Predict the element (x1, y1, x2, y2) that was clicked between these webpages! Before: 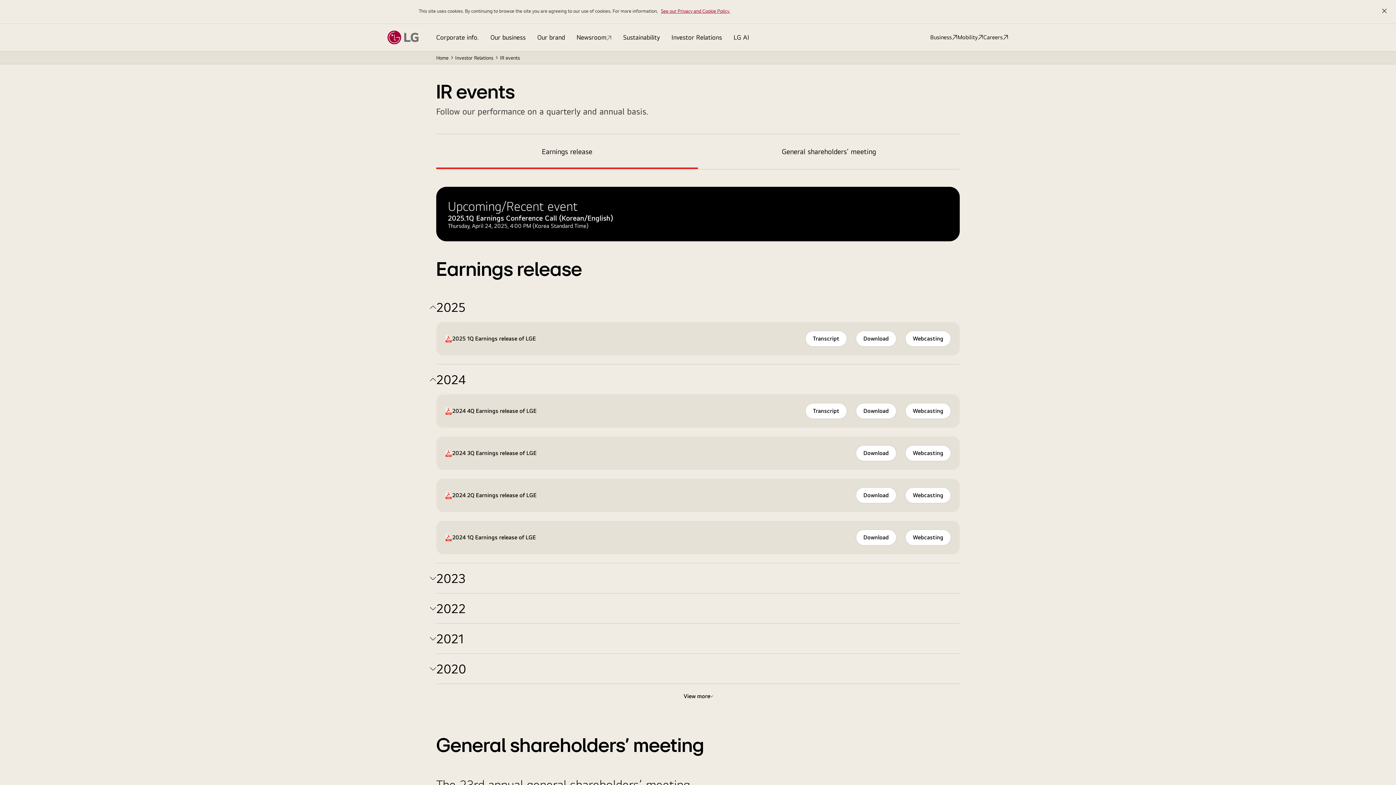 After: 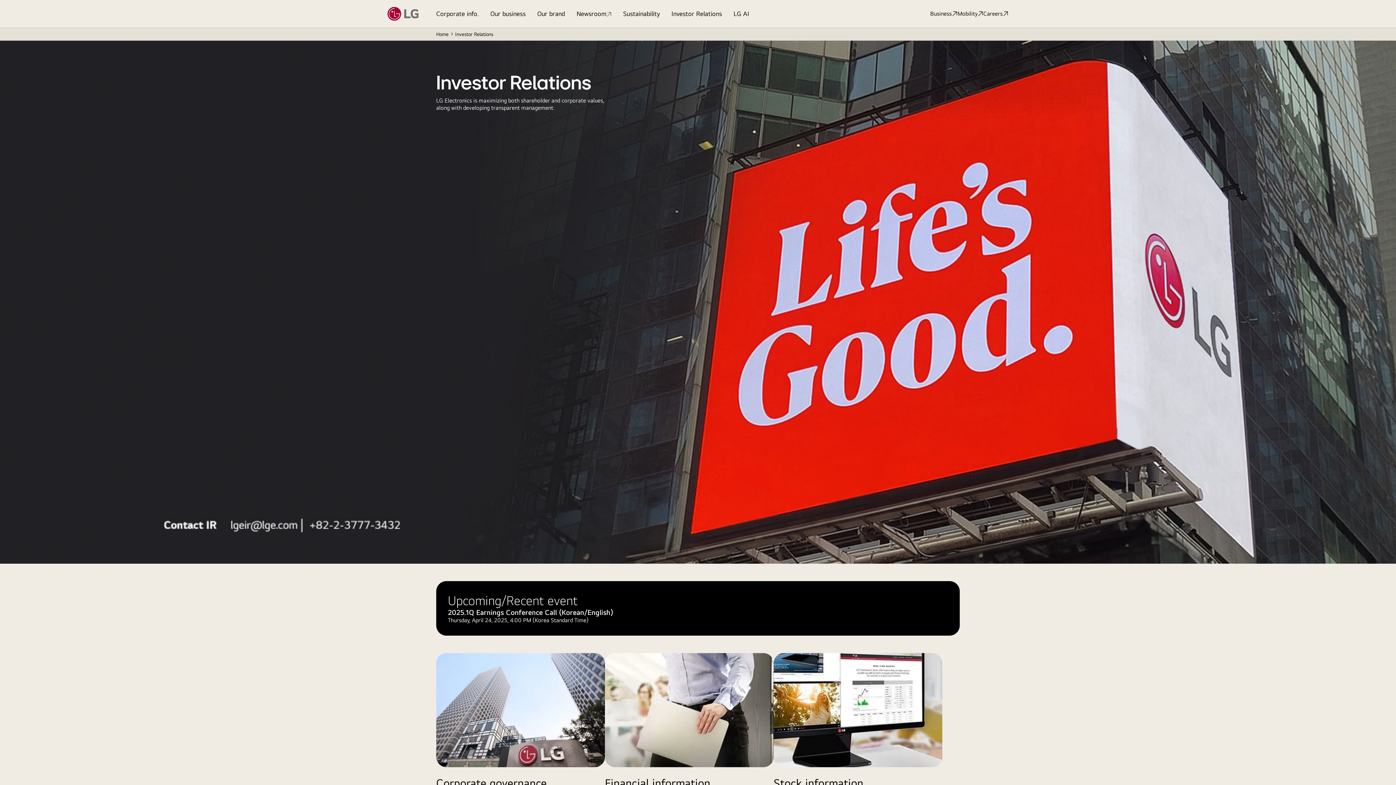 Action: bbox: (665, 23, 728, 51) label: Investor Relations